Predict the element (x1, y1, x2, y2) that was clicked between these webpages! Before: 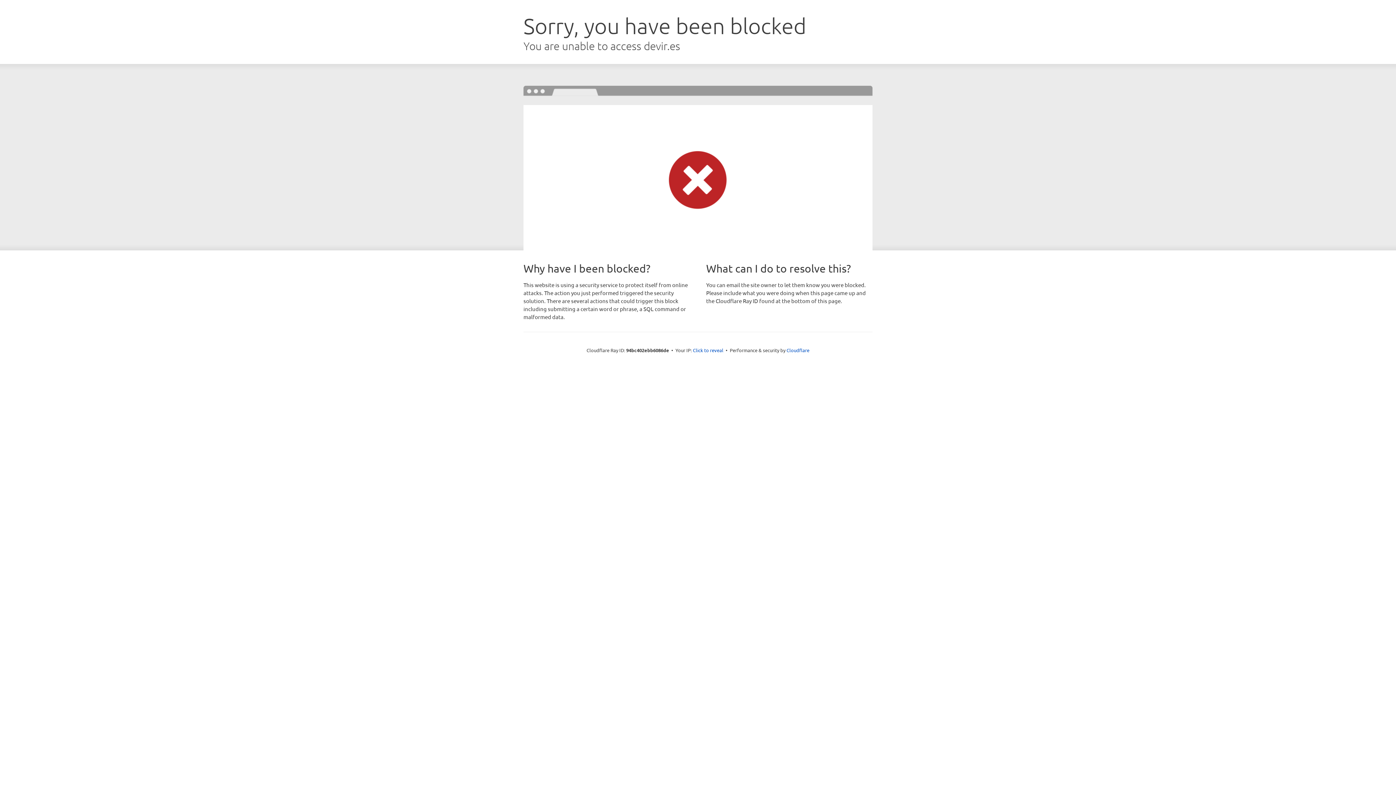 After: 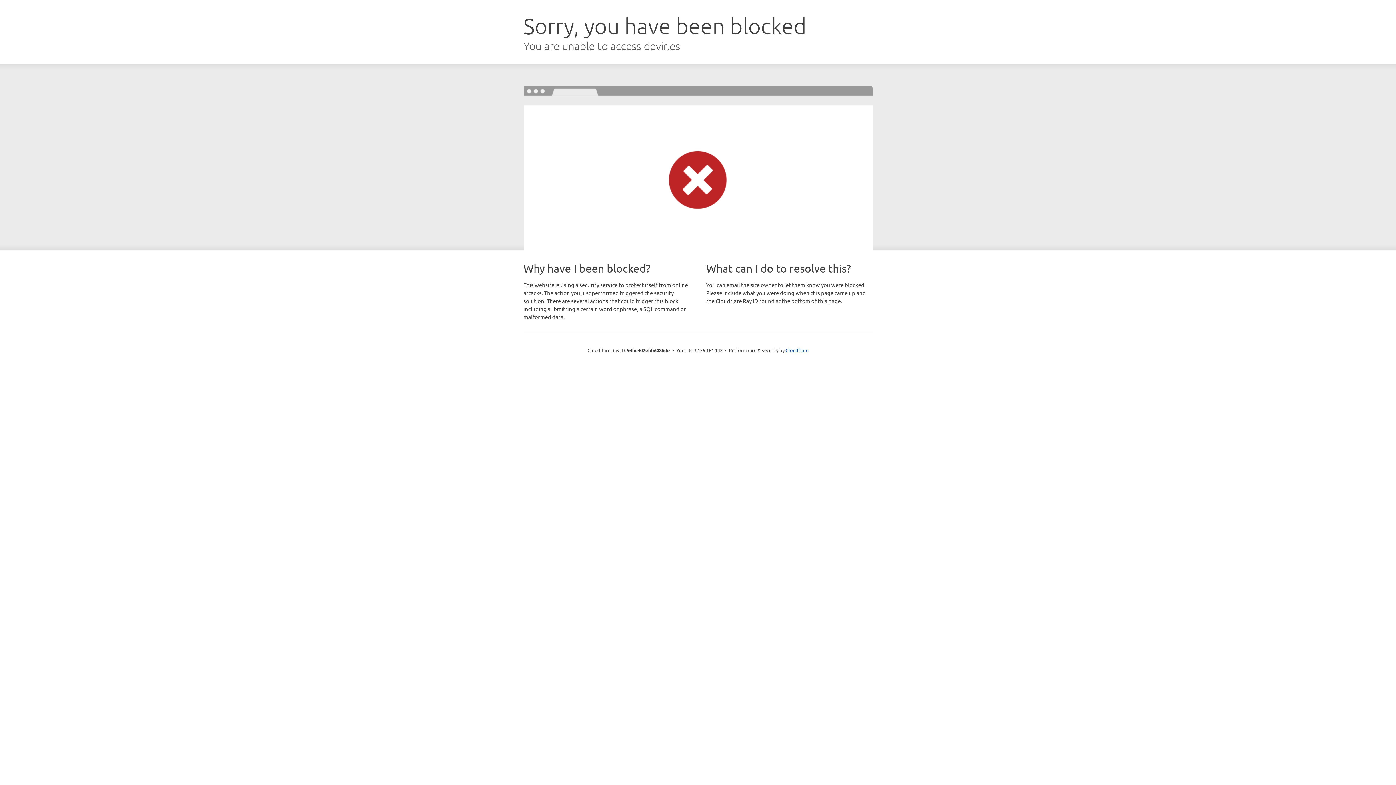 Action: label: Click to reveal bbox: (693, 346, 723, 353)